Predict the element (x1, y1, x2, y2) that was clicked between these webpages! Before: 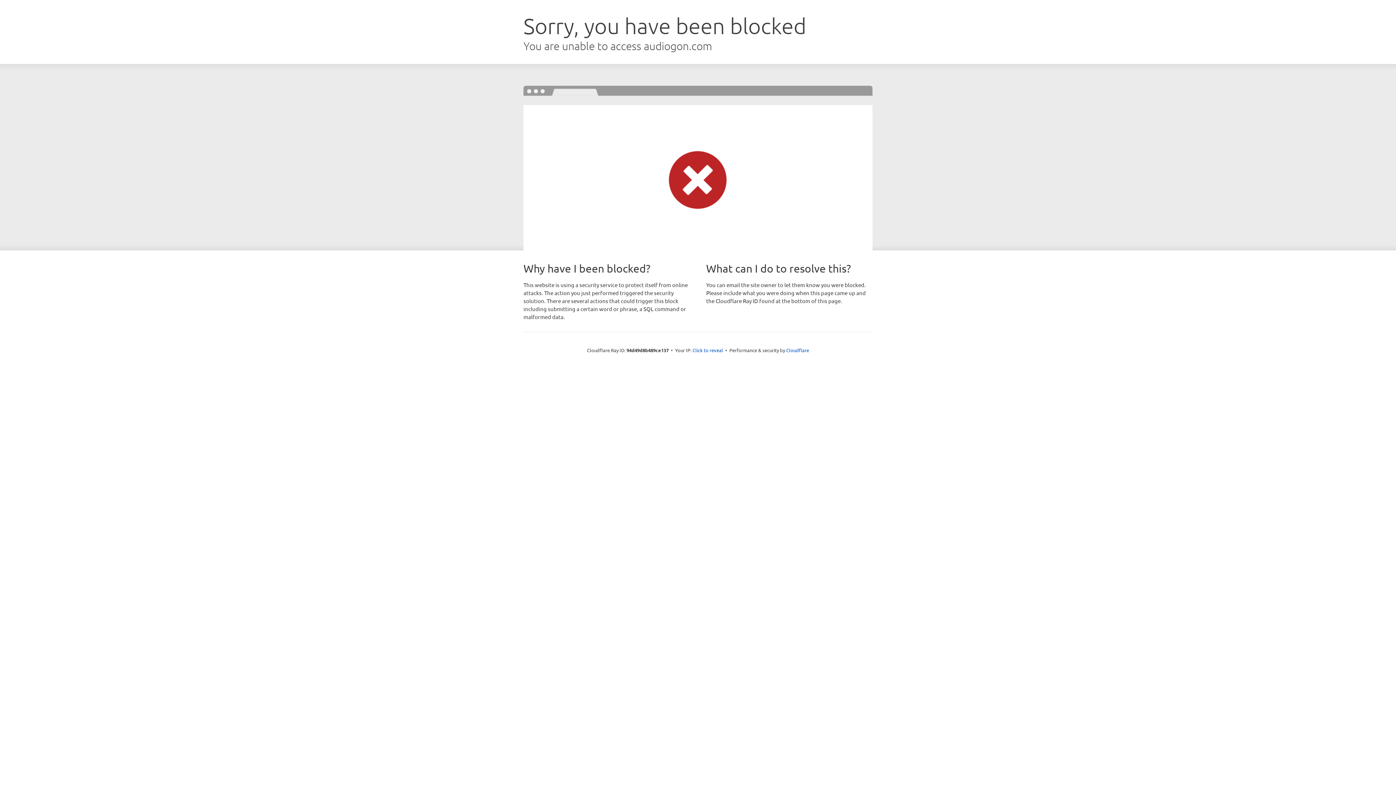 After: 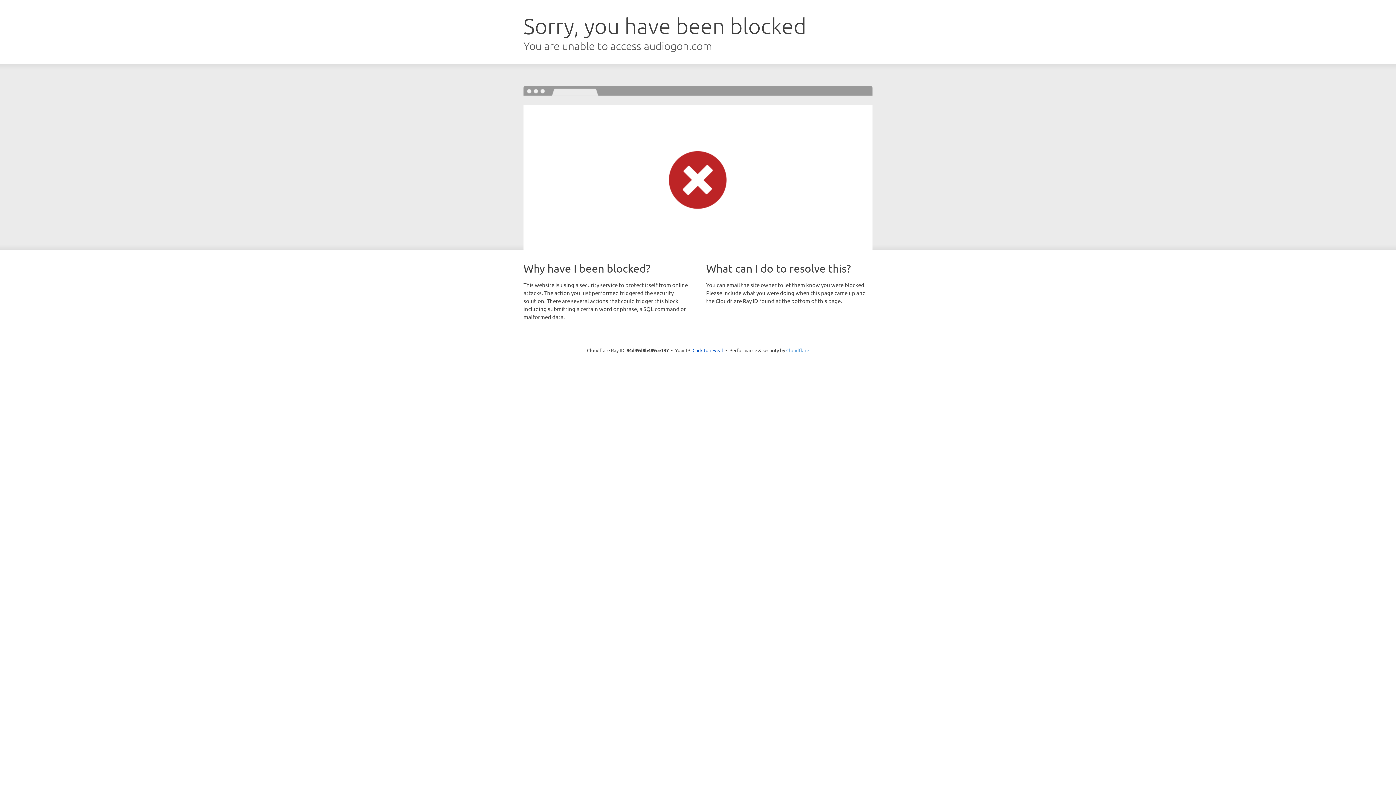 Action: label: Cloudflare bbox: (786, 347, 809, 353)